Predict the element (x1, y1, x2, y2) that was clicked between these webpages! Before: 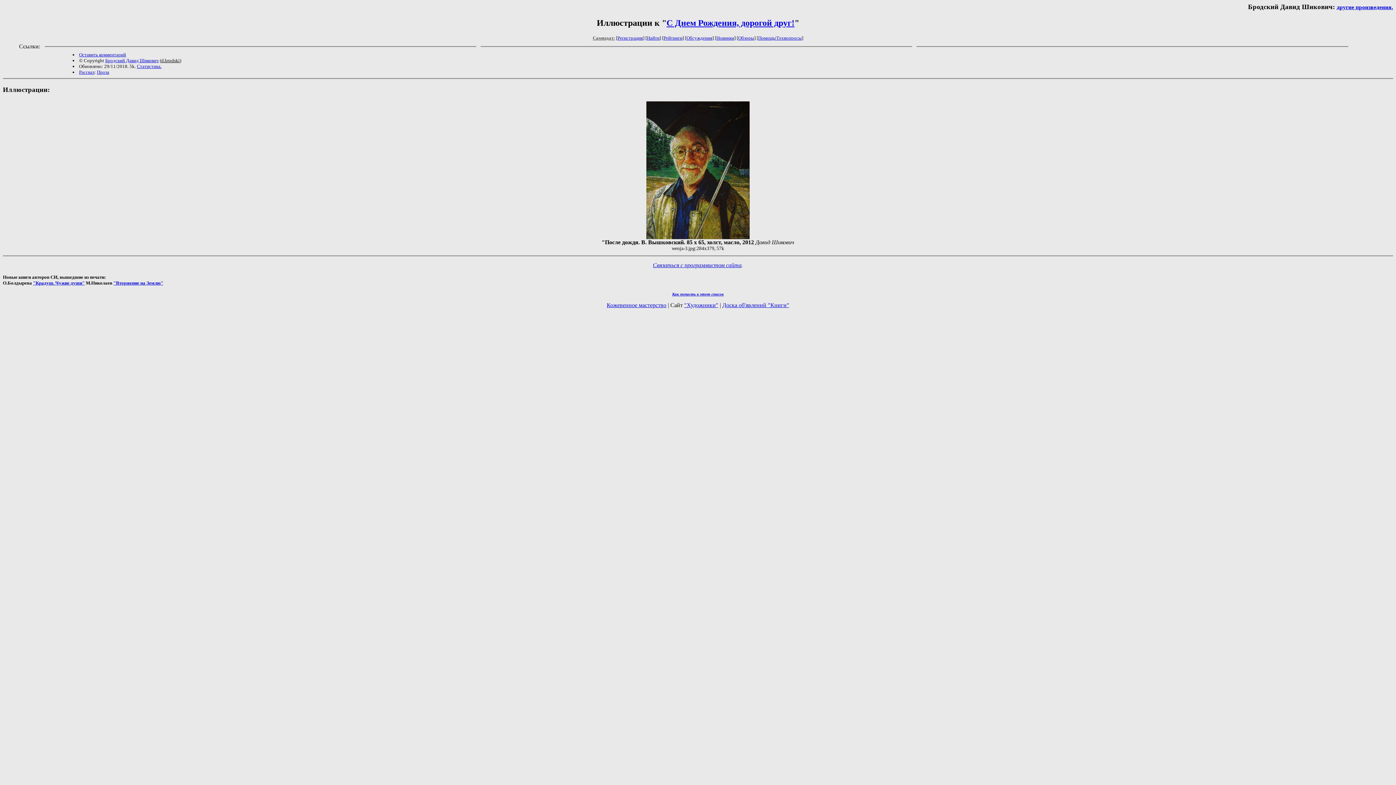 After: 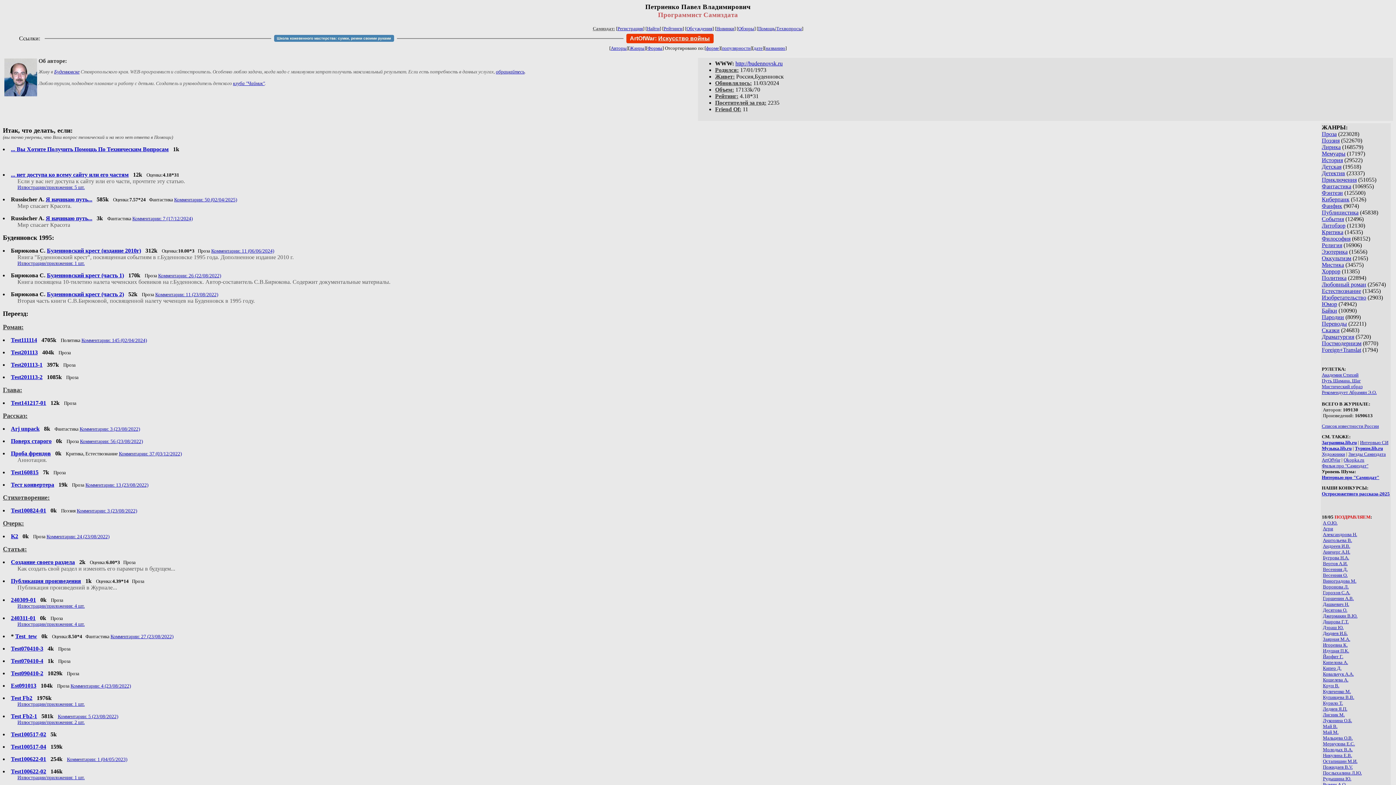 Action: label: Связаться с программистом сайта bbox: (653, 262, 741, 268)